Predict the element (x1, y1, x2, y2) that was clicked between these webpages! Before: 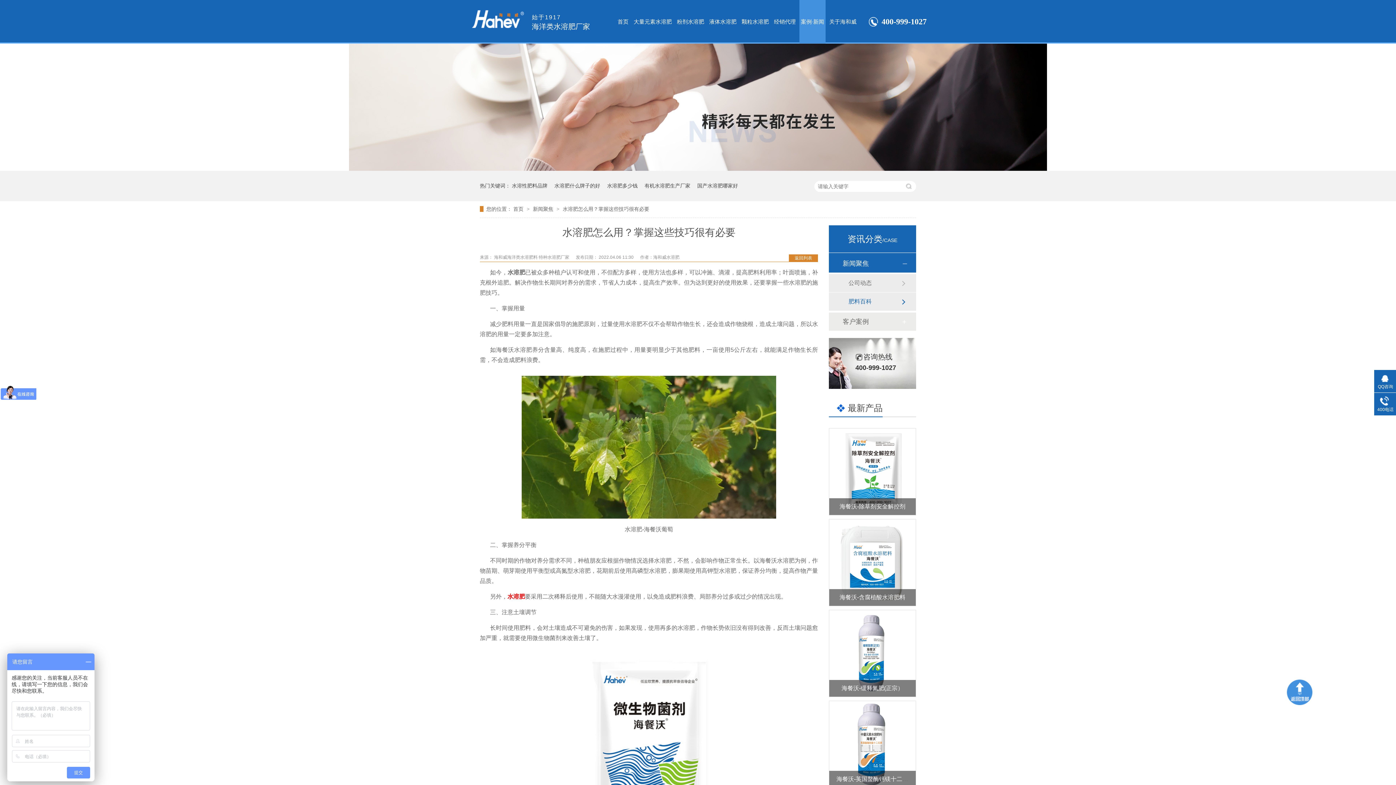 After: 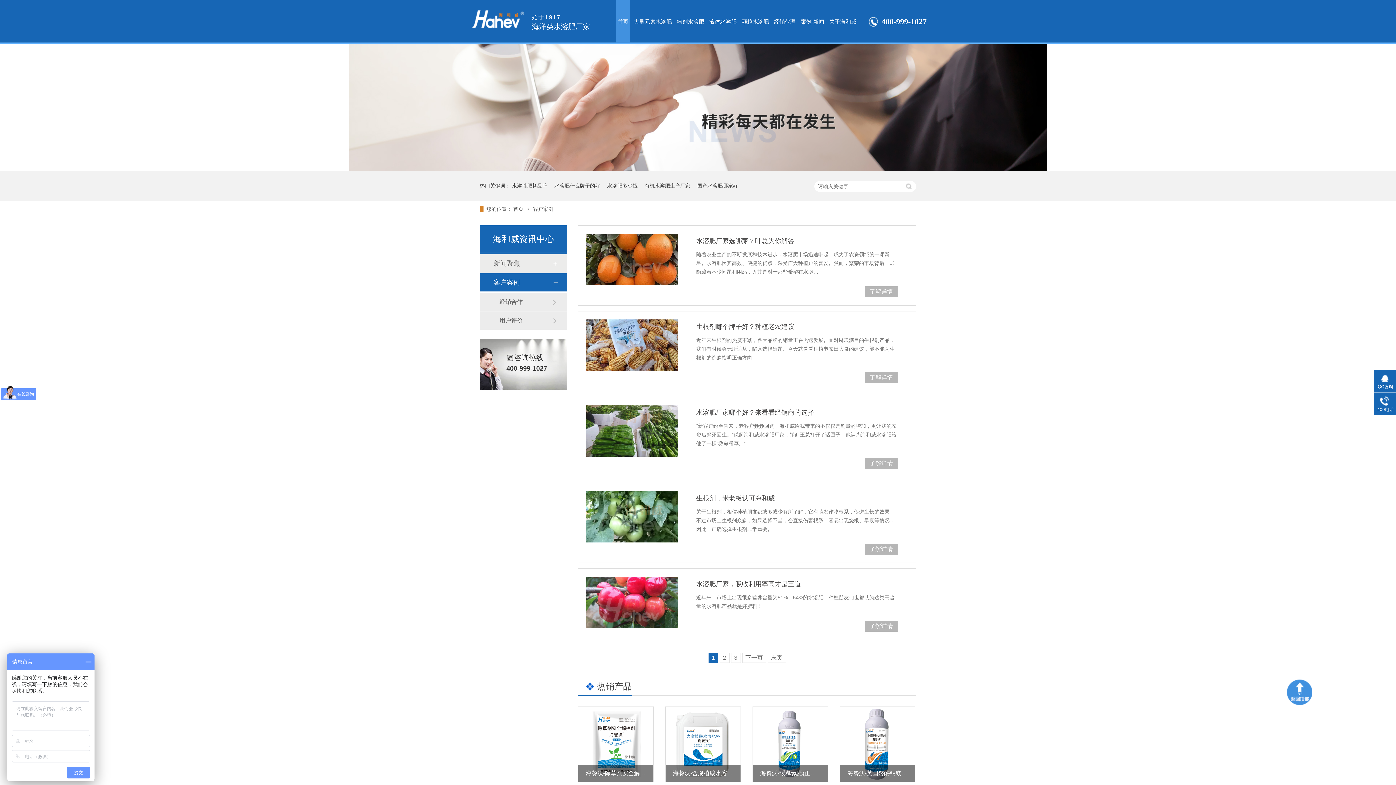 Action: bbox: (842, 312, 901, 330) label: 客户案例